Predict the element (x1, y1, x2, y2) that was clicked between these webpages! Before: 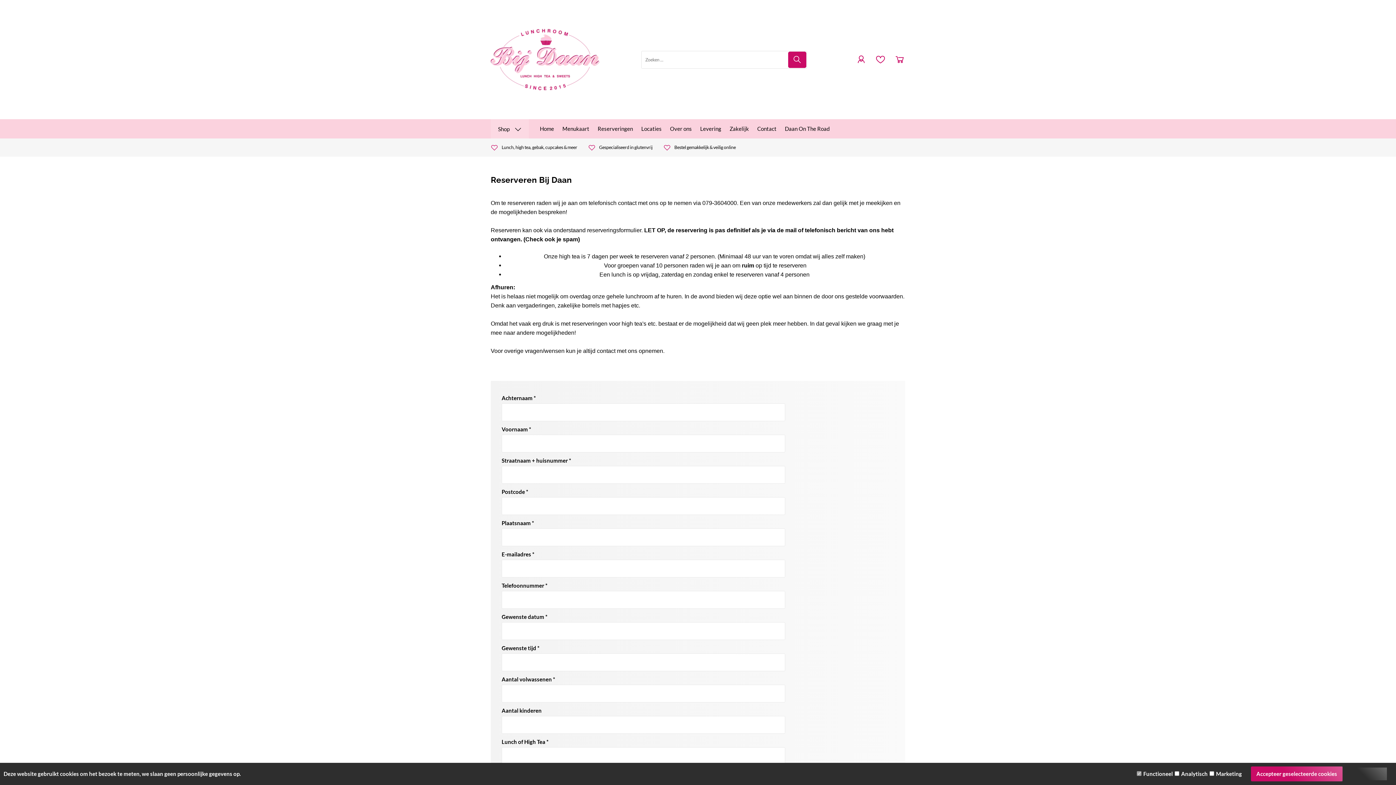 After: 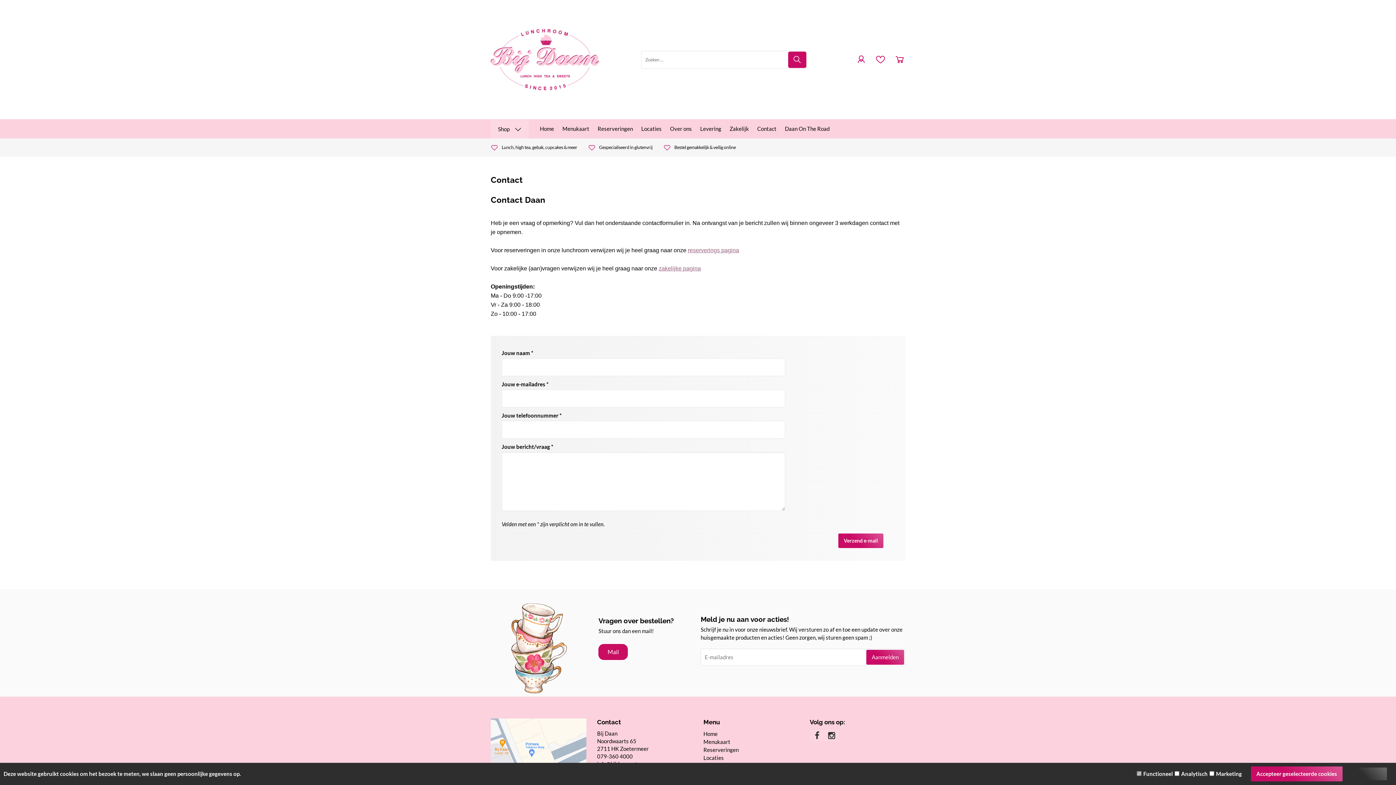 Action: label: Contact bbox: (753, 119, 780, 138)